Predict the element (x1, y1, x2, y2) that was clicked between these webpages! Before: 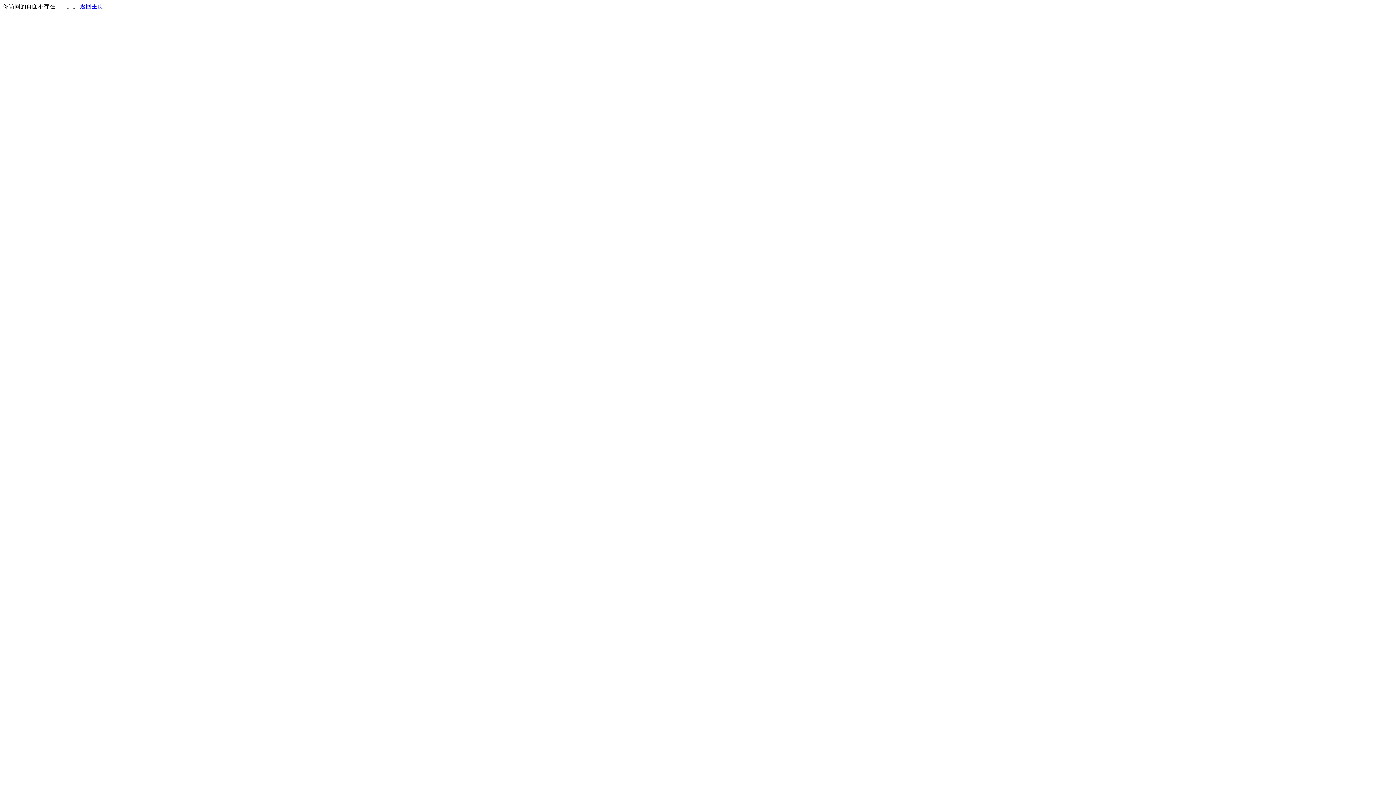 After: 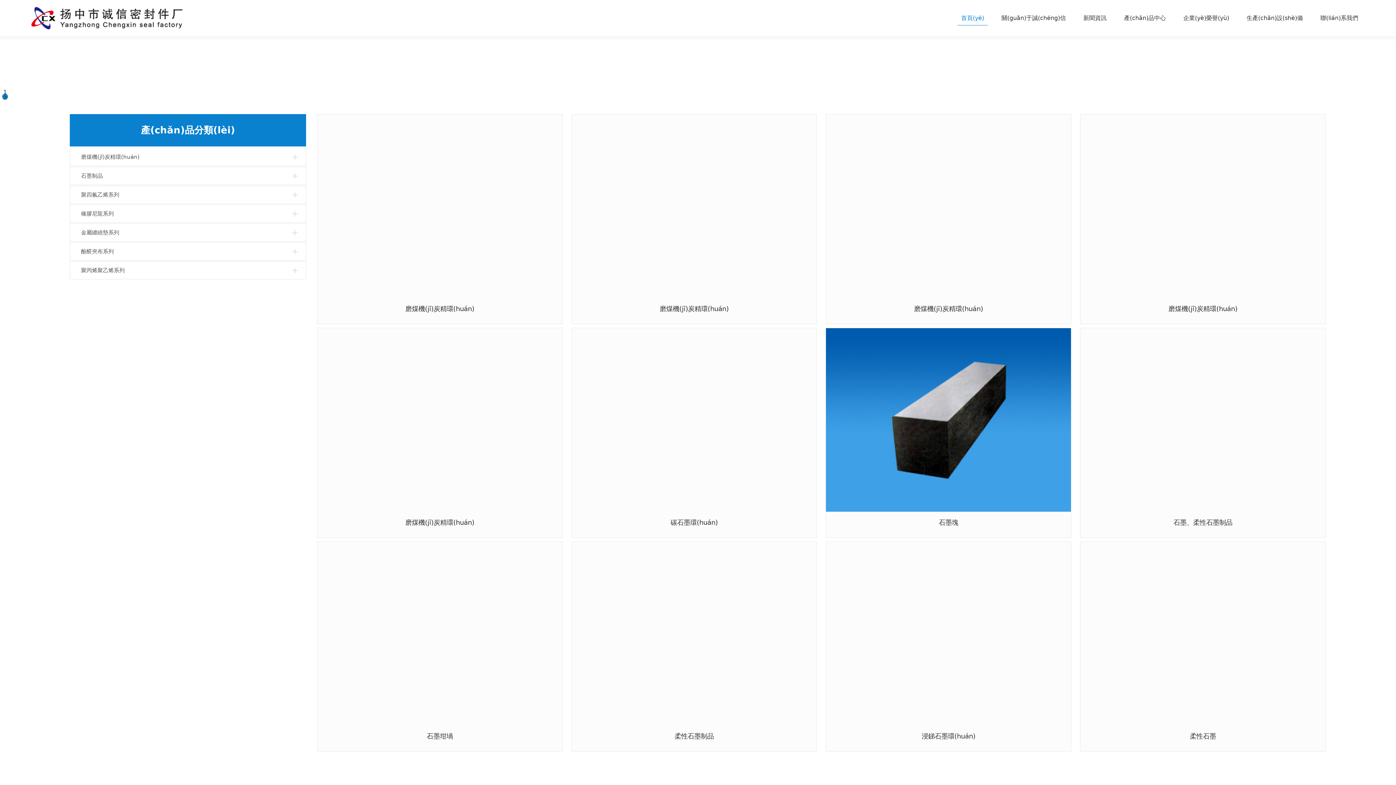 Action: bbox: (80, 3, 103, 9) label: 返回主页